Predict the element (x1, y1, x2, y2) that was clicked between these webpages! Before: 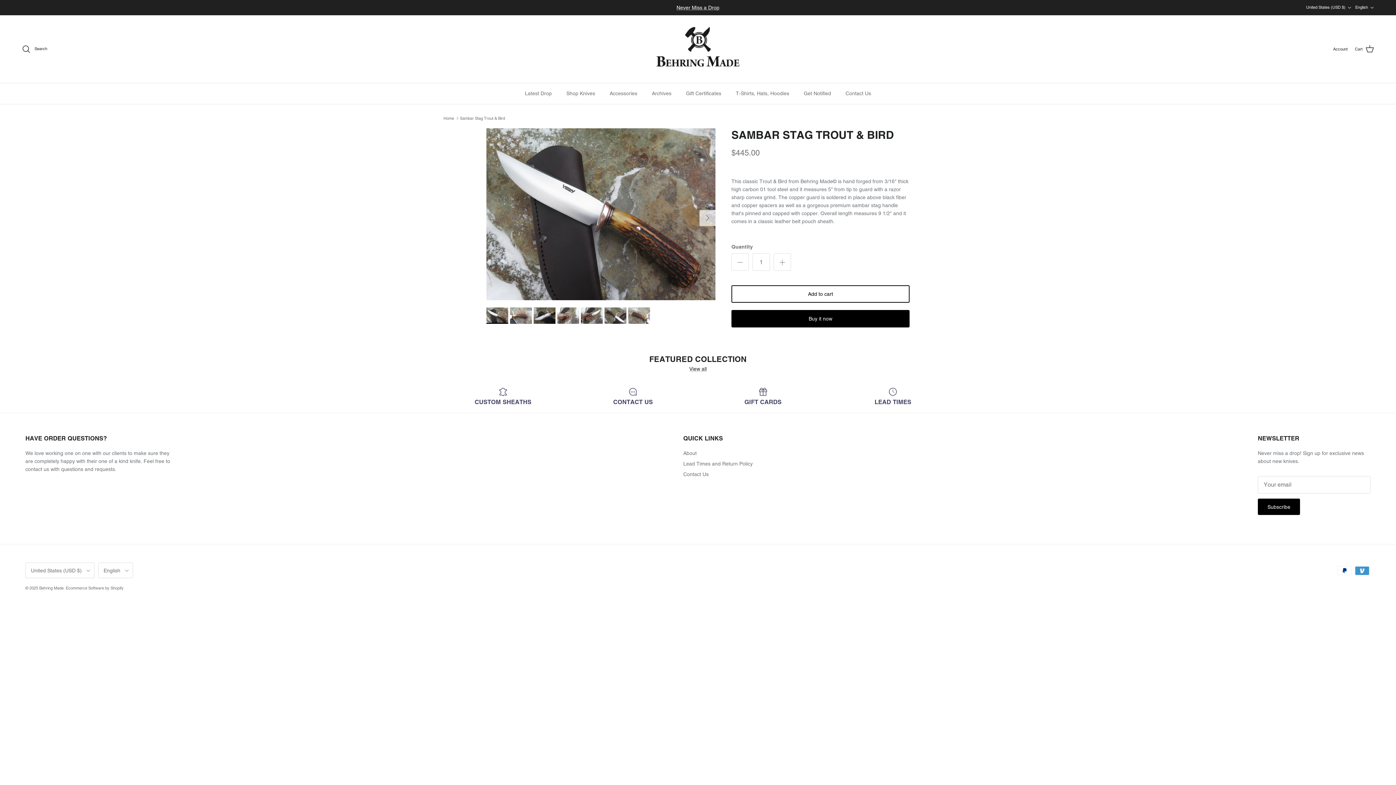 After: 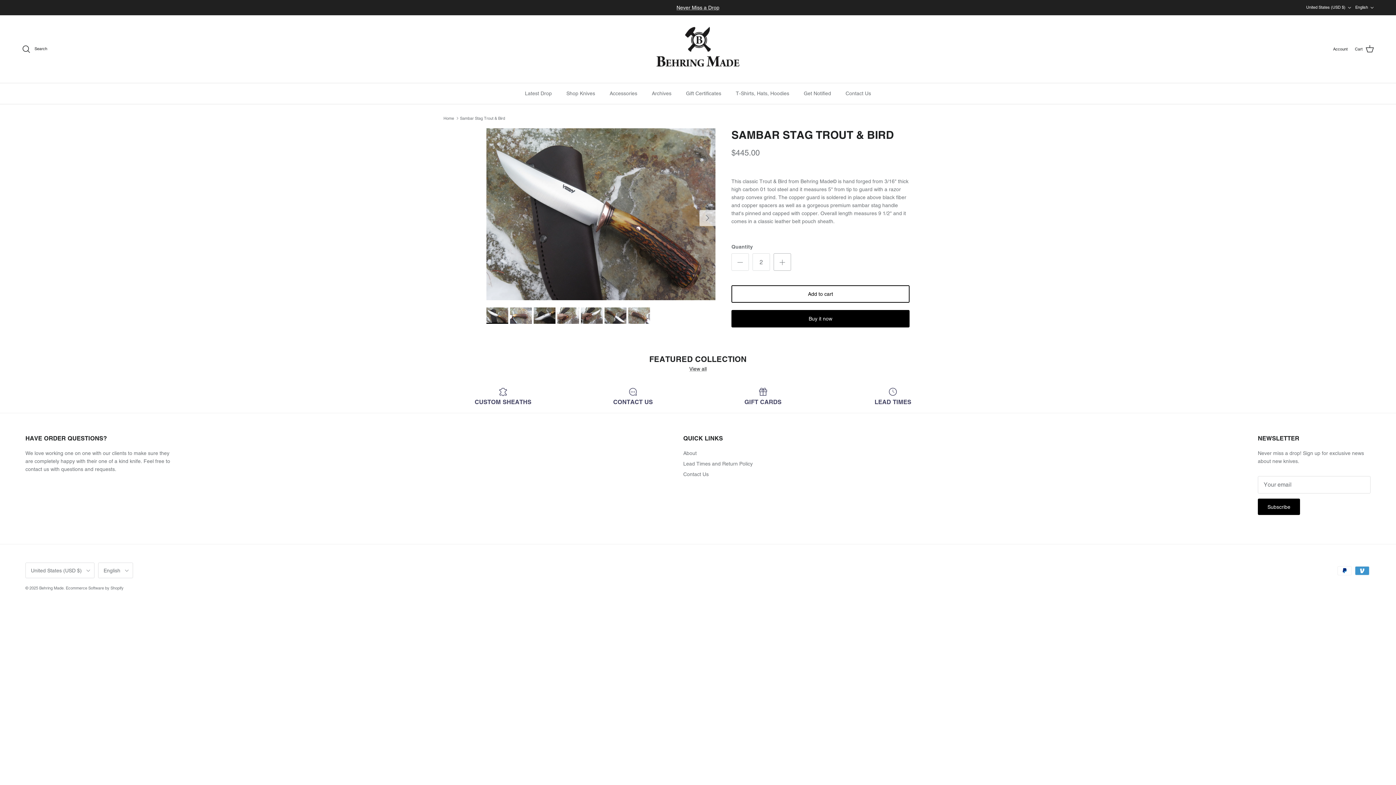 Action: label: Increase quantity bbox: (773, 253, 791, 271)